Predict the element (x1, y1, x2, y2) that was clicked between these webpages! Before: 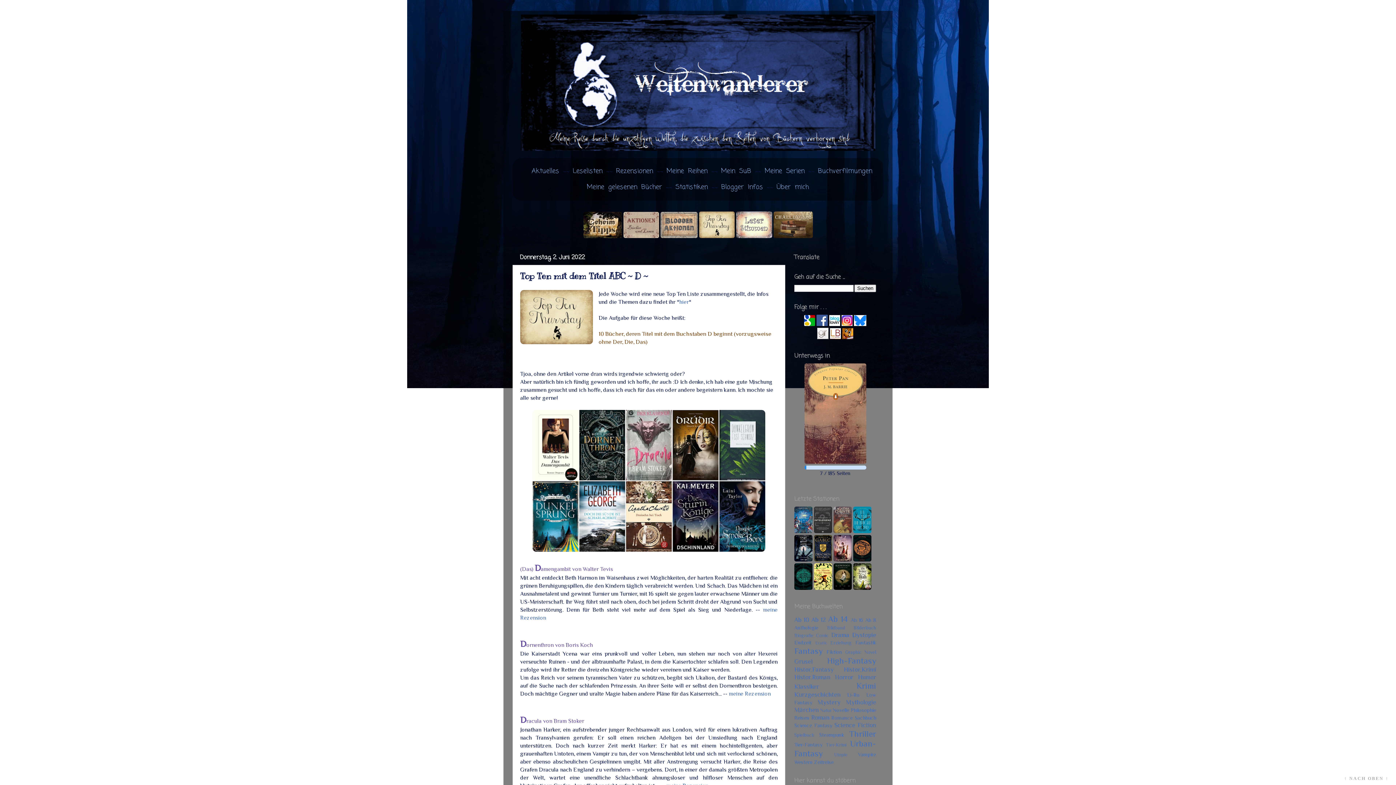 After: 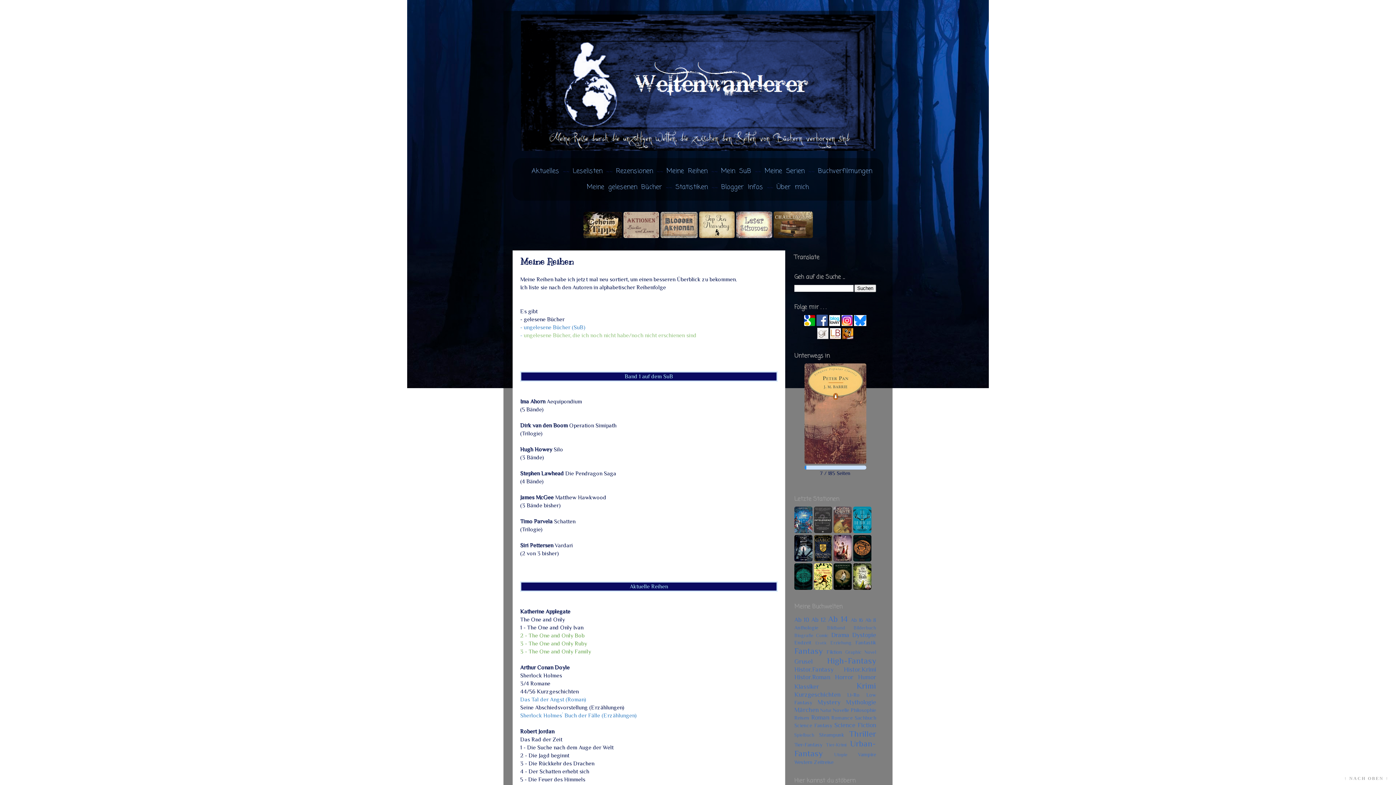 Action: bbox: (666, 163, 708, 179) label: Meine Reihen